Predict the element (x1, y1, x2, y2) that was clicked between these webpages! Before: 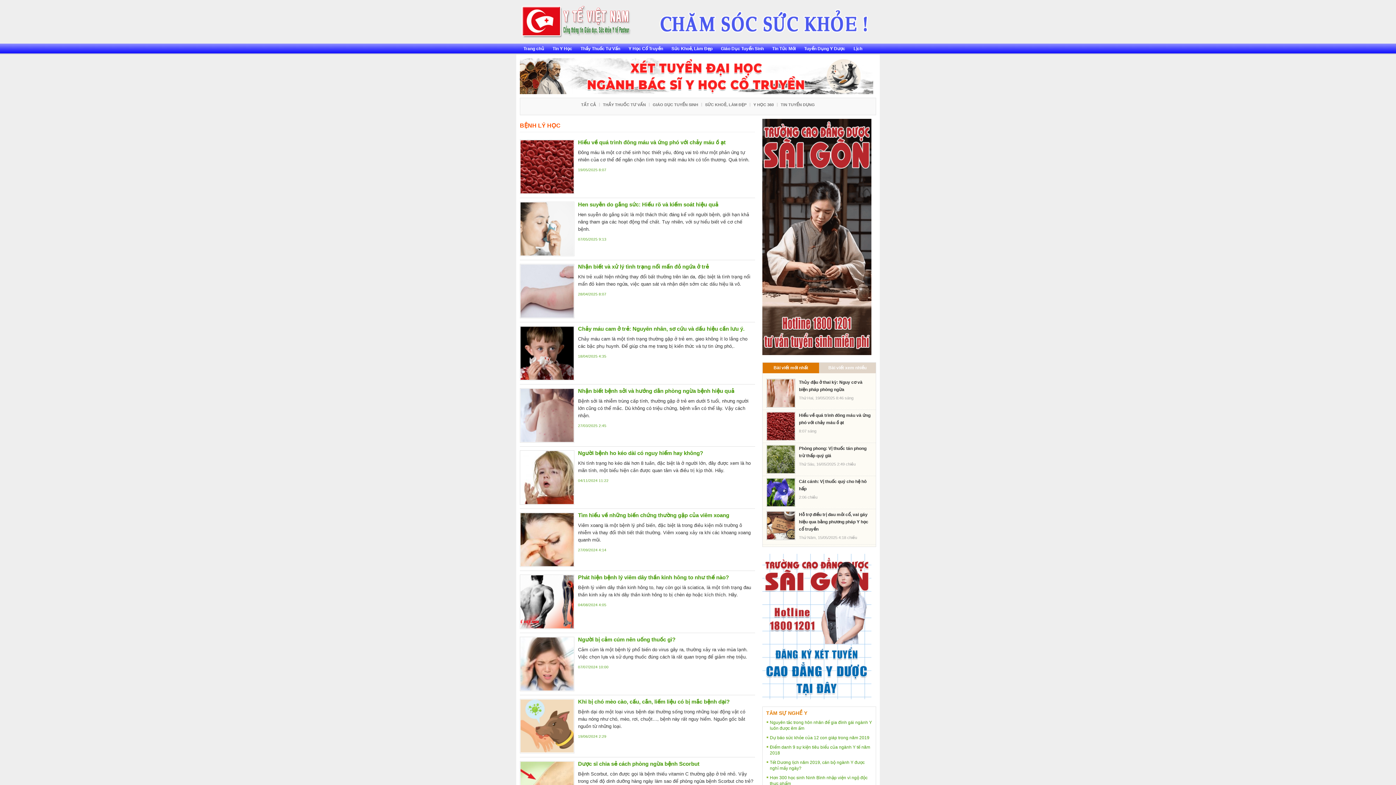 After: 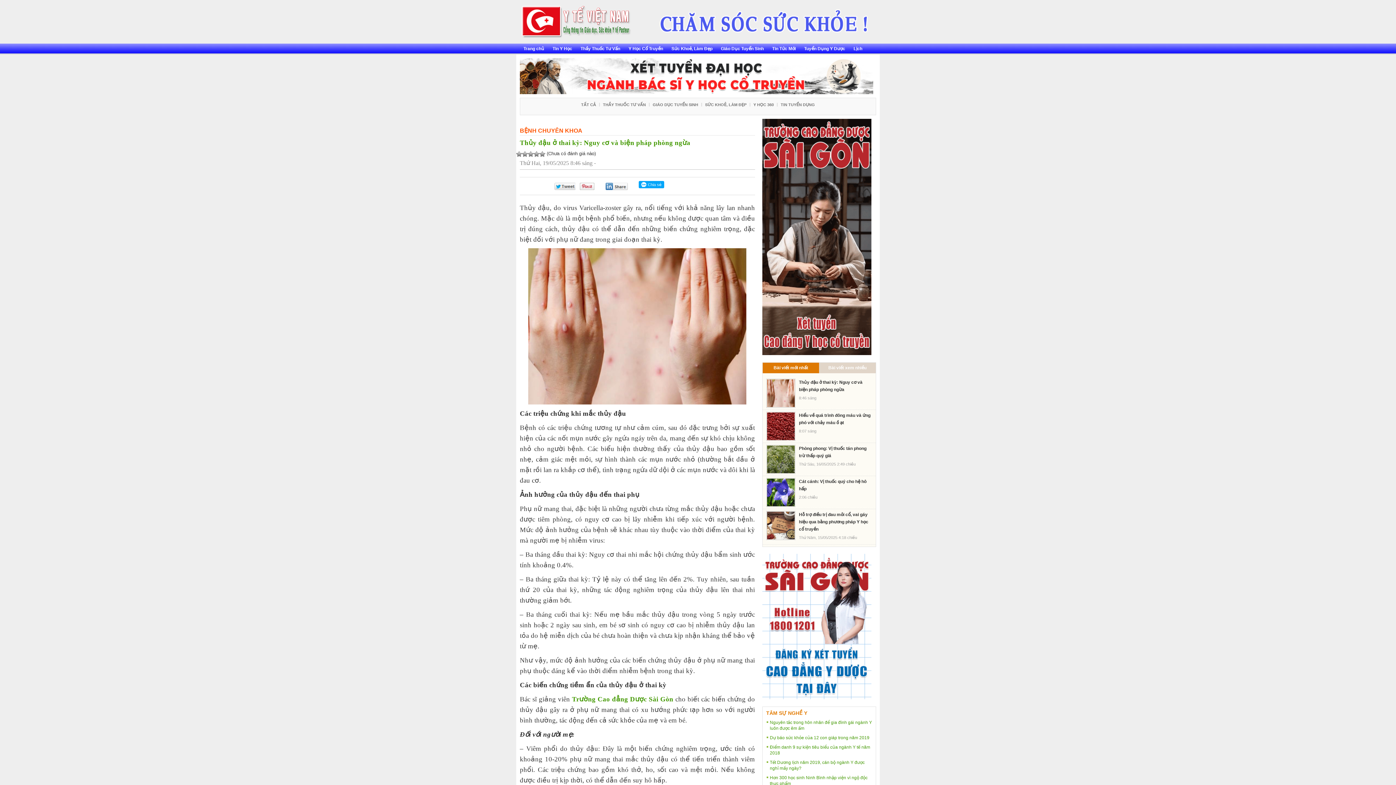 Action: bbox: (766, 390, 795, 395)